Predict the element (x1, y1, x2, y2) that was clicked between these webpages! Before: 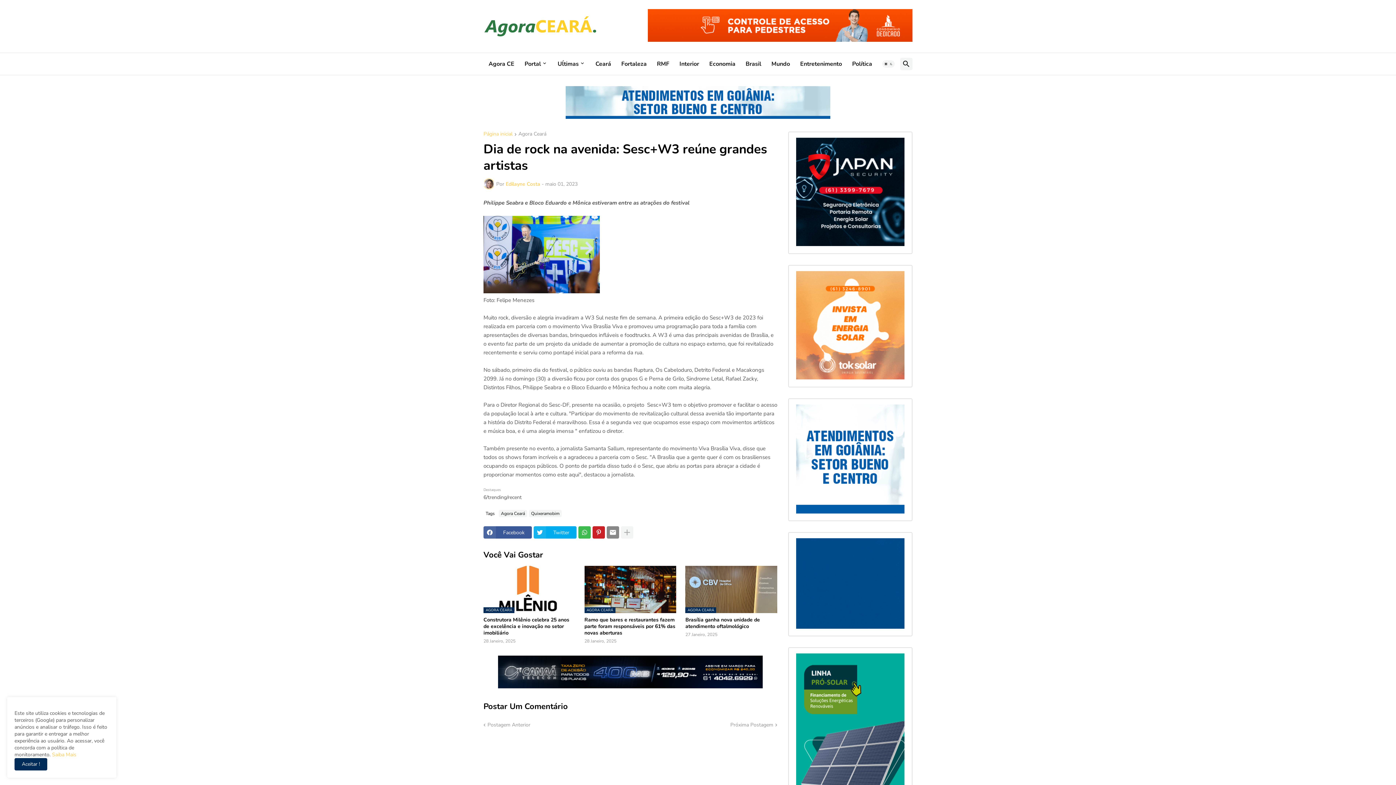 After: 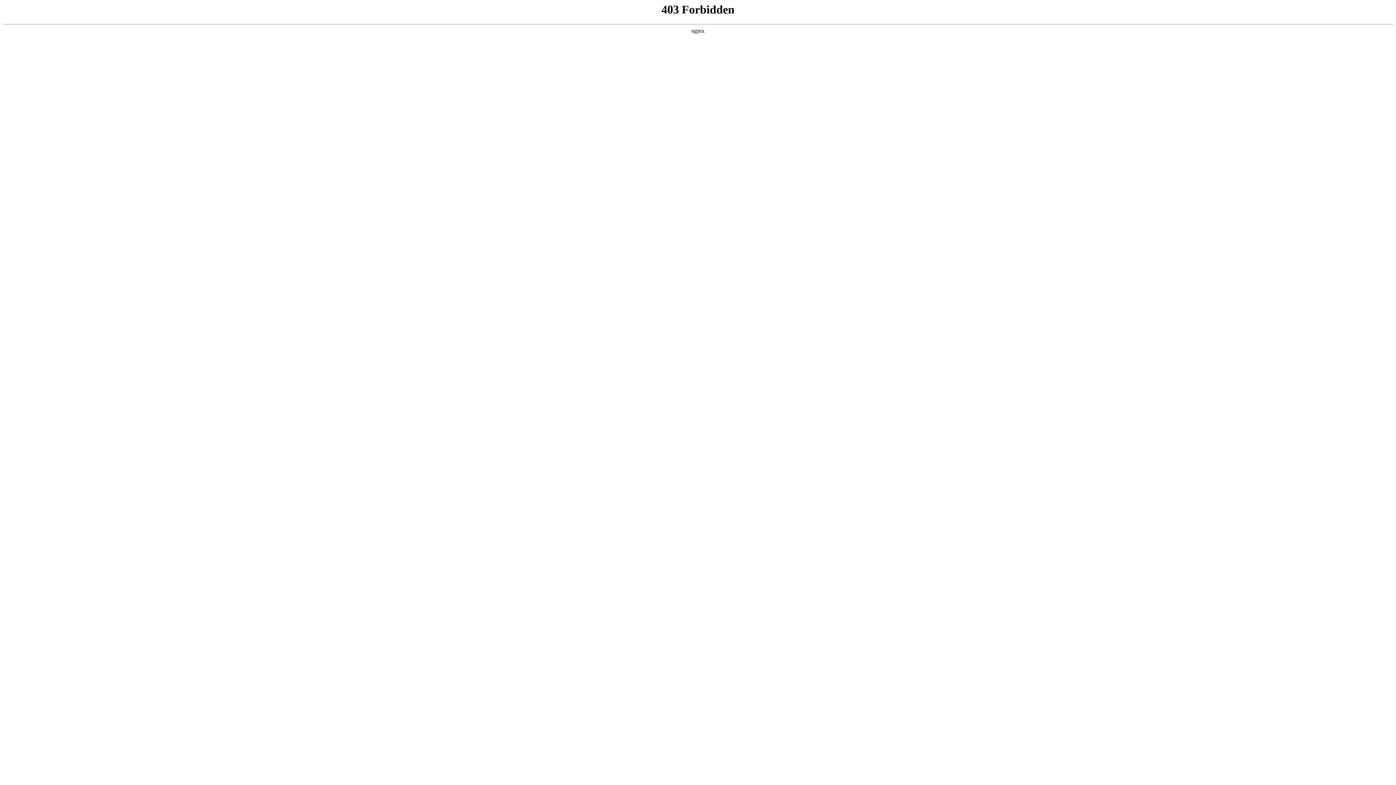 Action: bbox: (796, 271, 904, 381)